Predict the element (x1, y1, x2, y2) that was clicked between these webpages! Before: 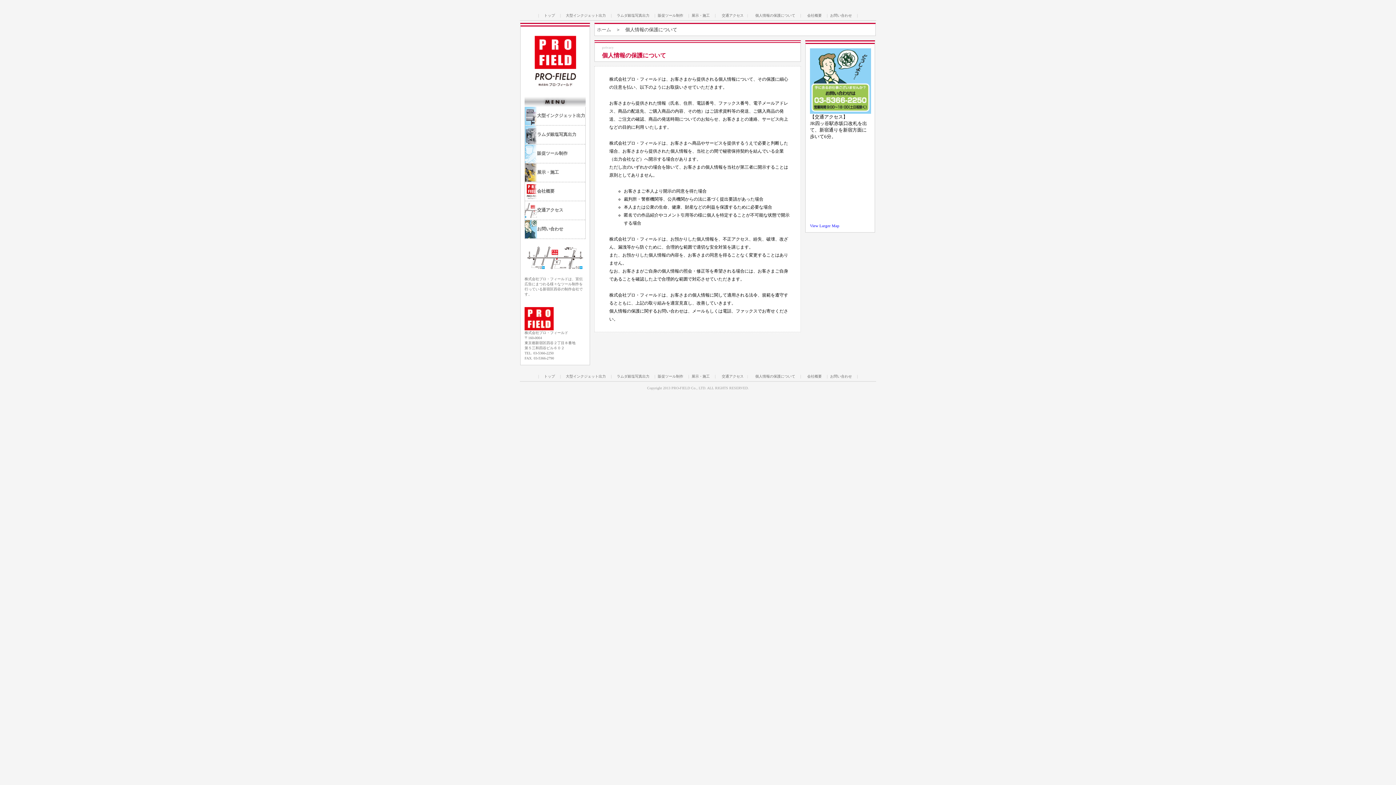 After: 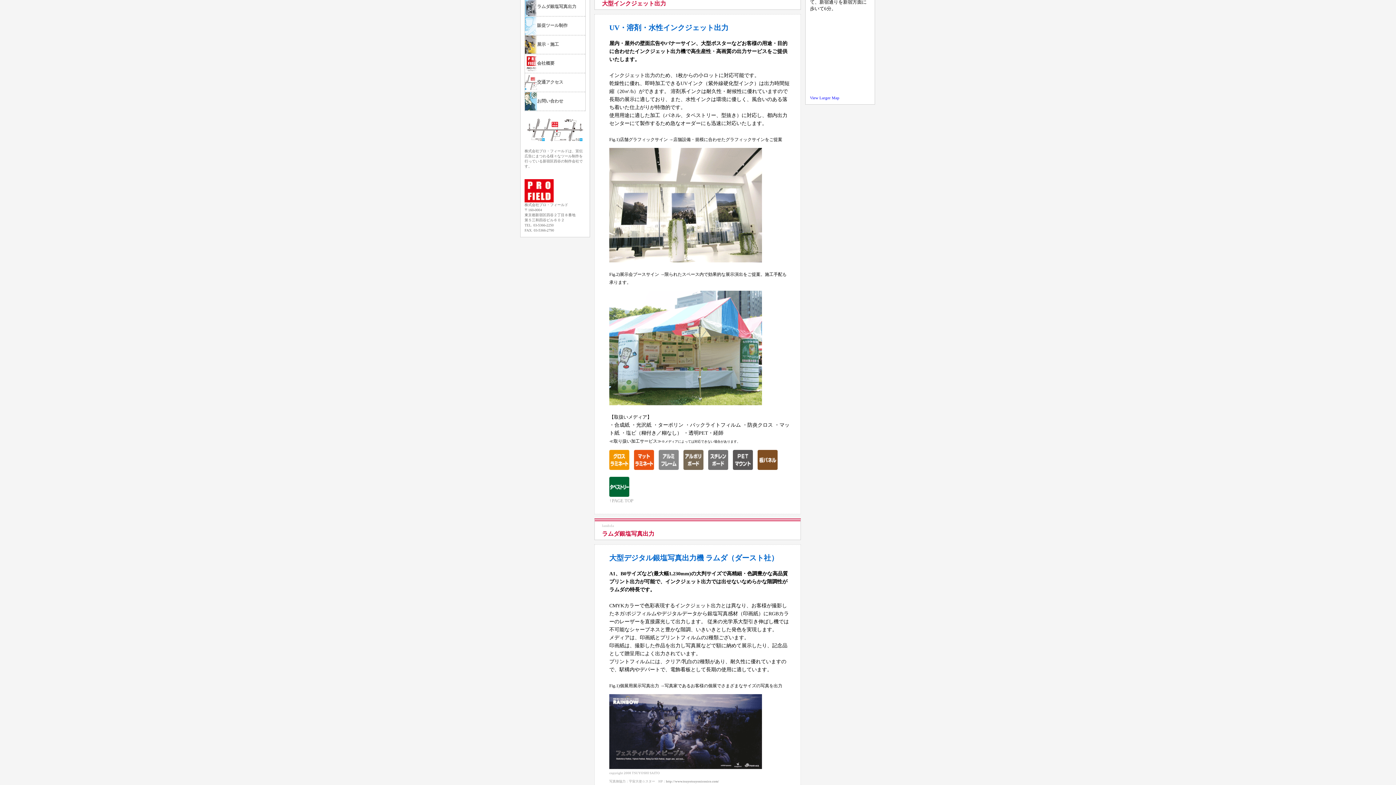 Action: label: 大型インクジェット出力 bbox: (566, 374, 606, 378)